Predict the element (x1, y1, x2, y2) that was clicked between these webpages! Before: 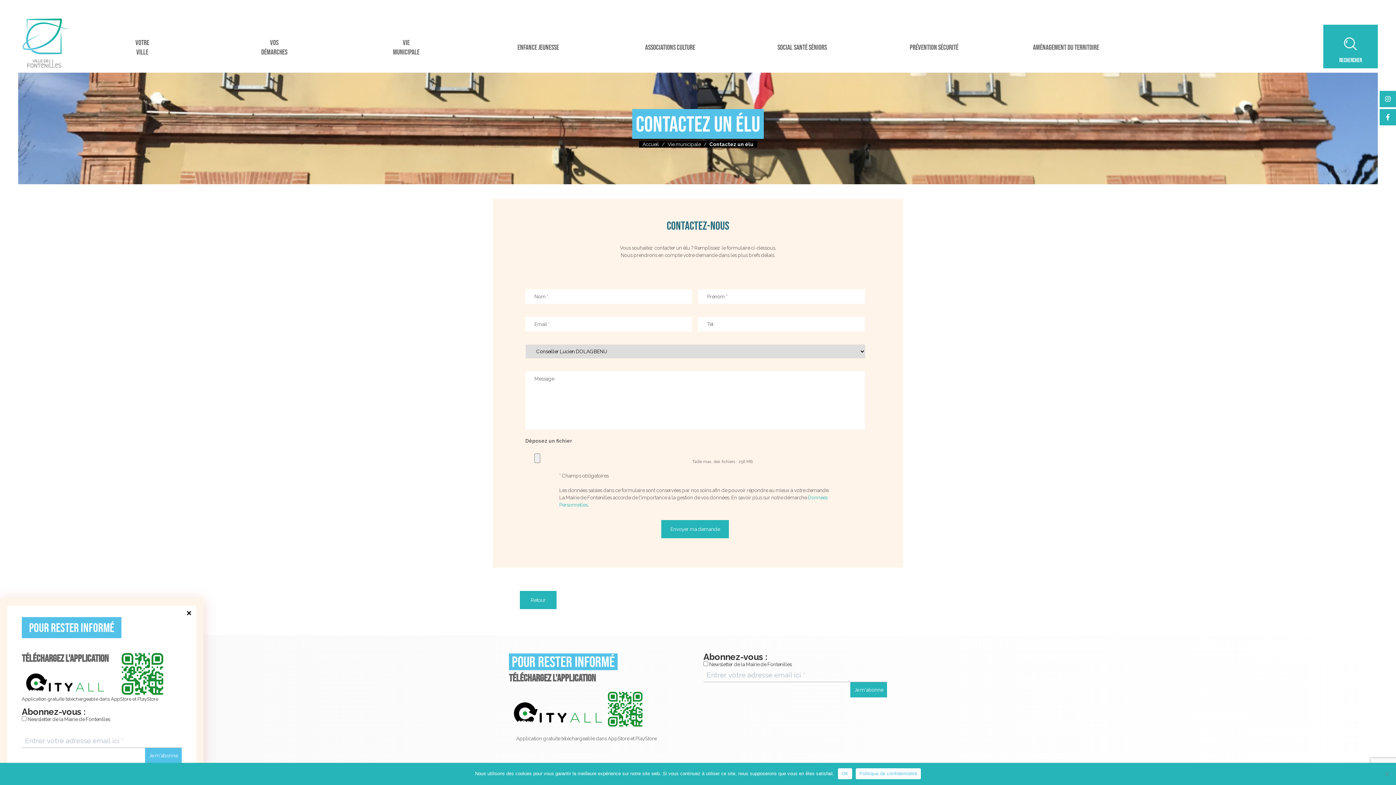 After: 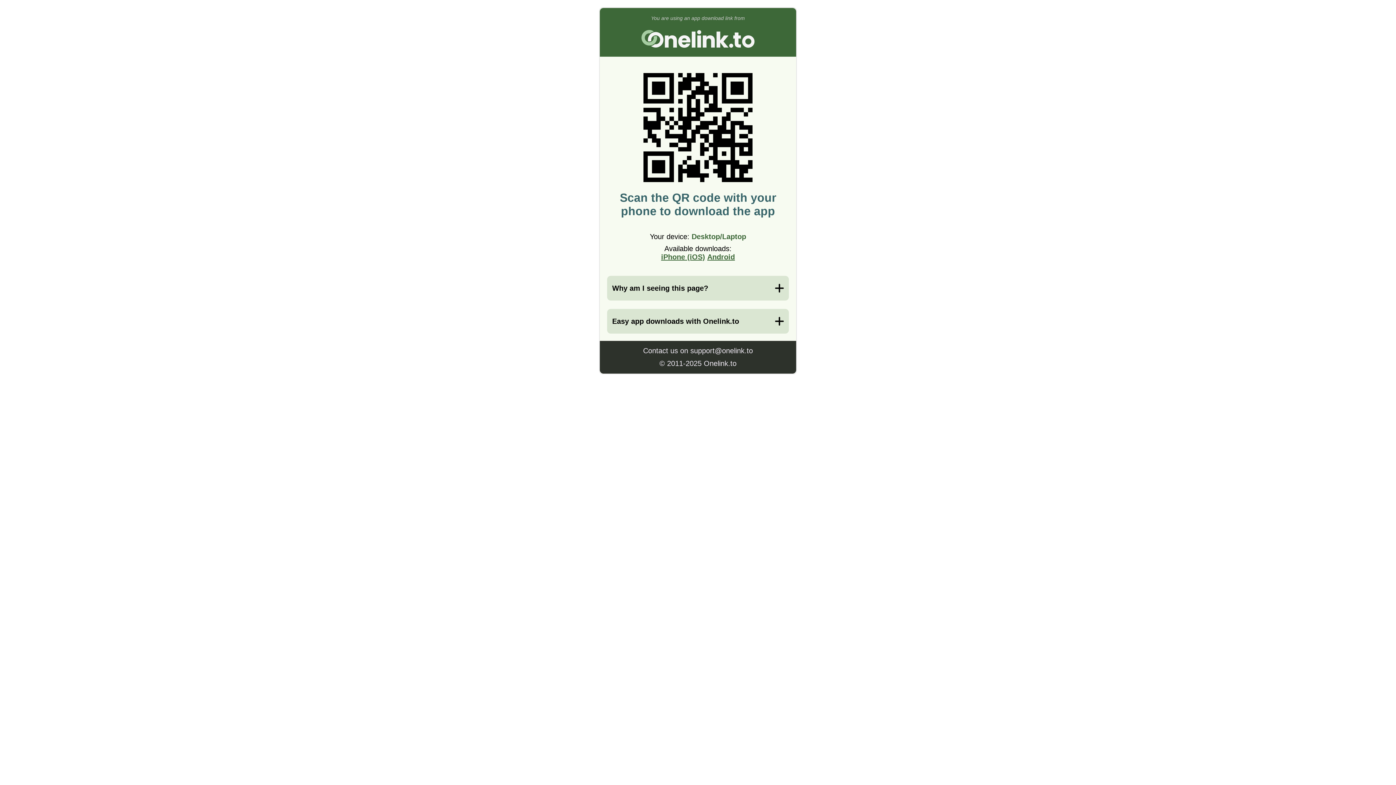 Action: bbox: (607, 691, 643, 728)